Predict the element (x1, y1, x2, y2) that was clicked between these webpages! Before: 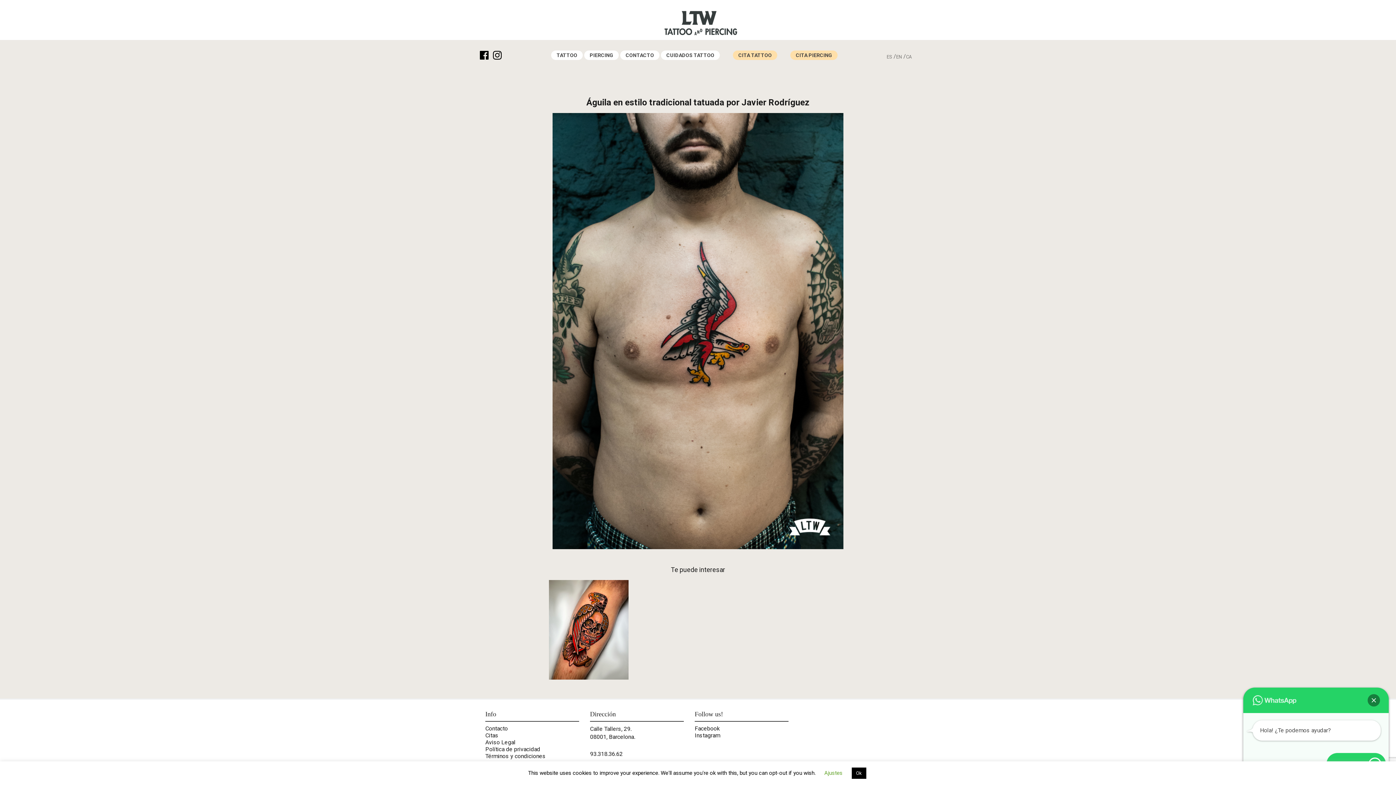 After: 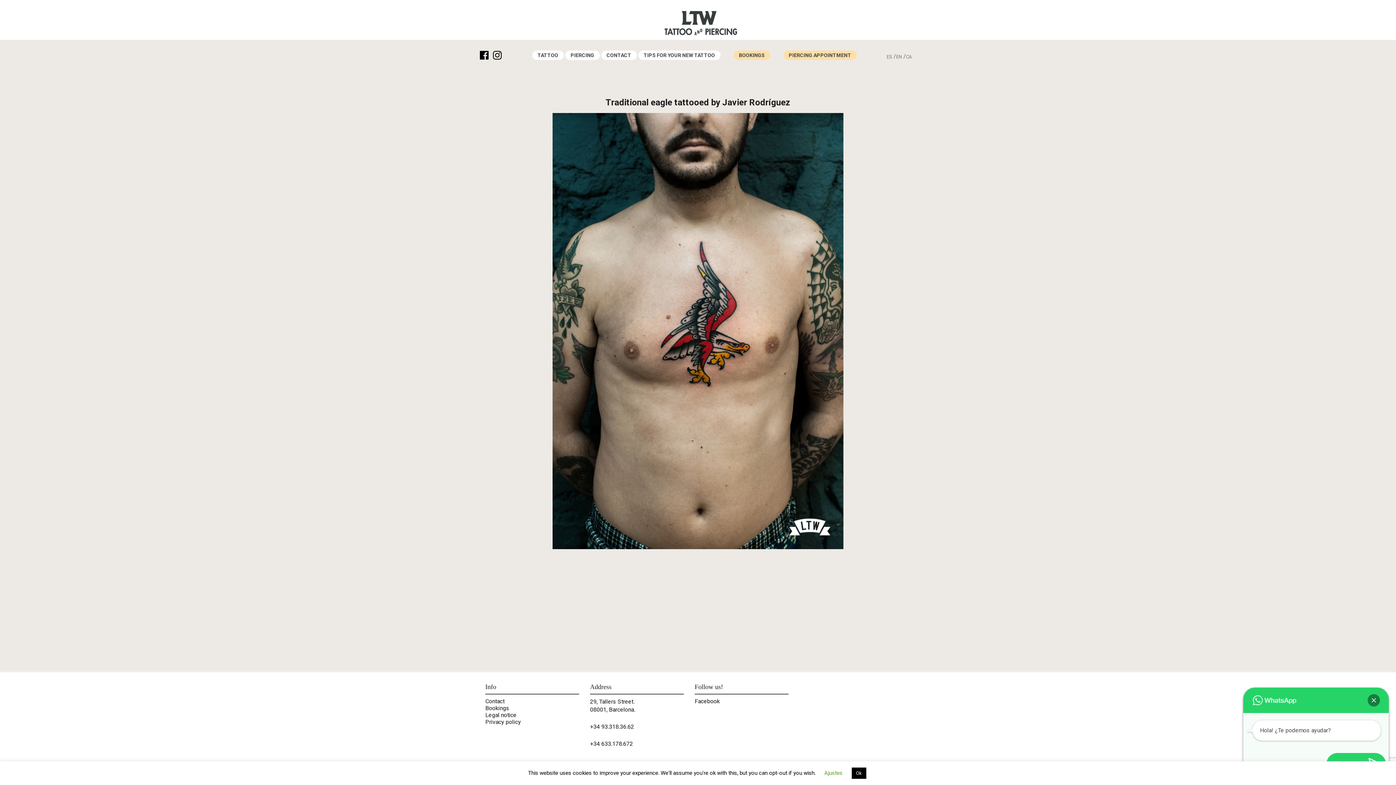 Action: bbox: (896, 54, 902, 59) label: EN